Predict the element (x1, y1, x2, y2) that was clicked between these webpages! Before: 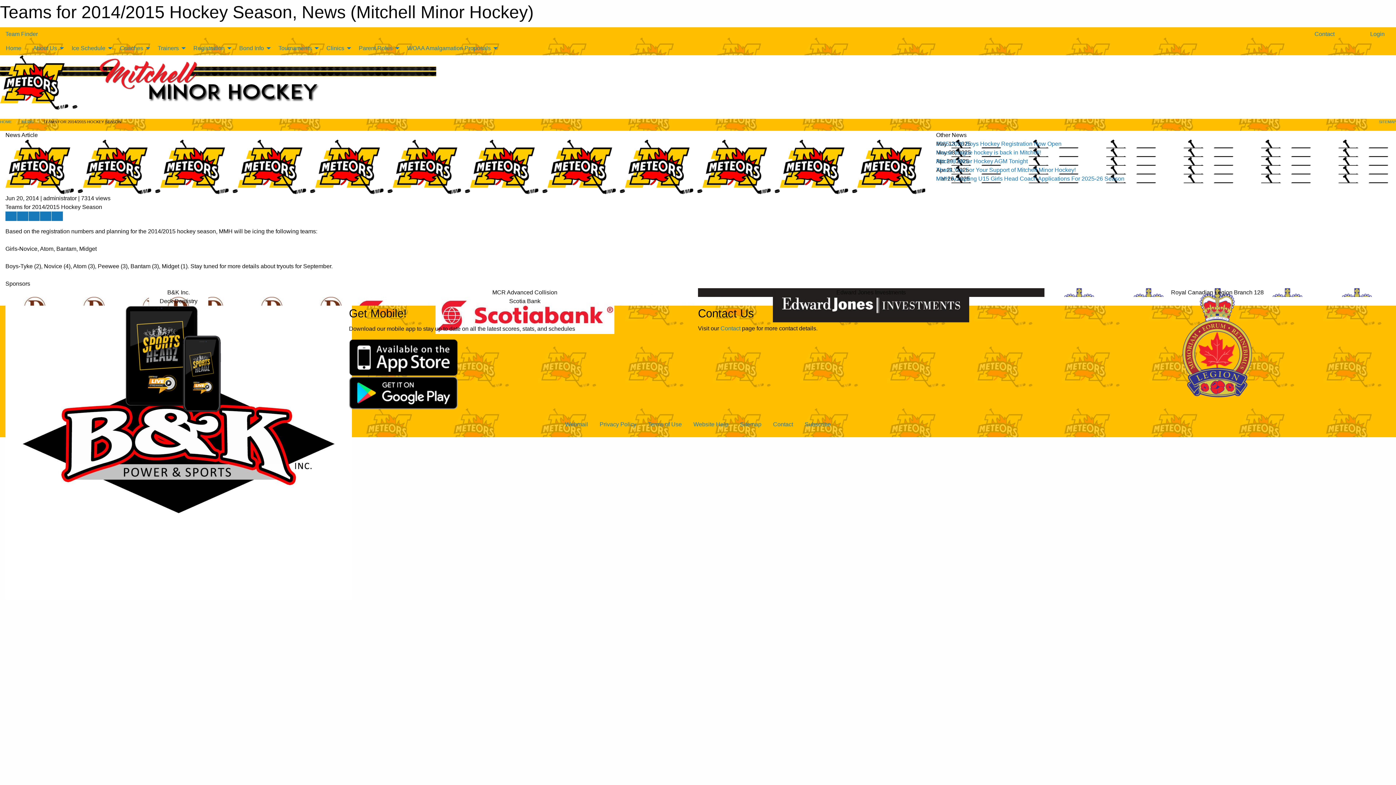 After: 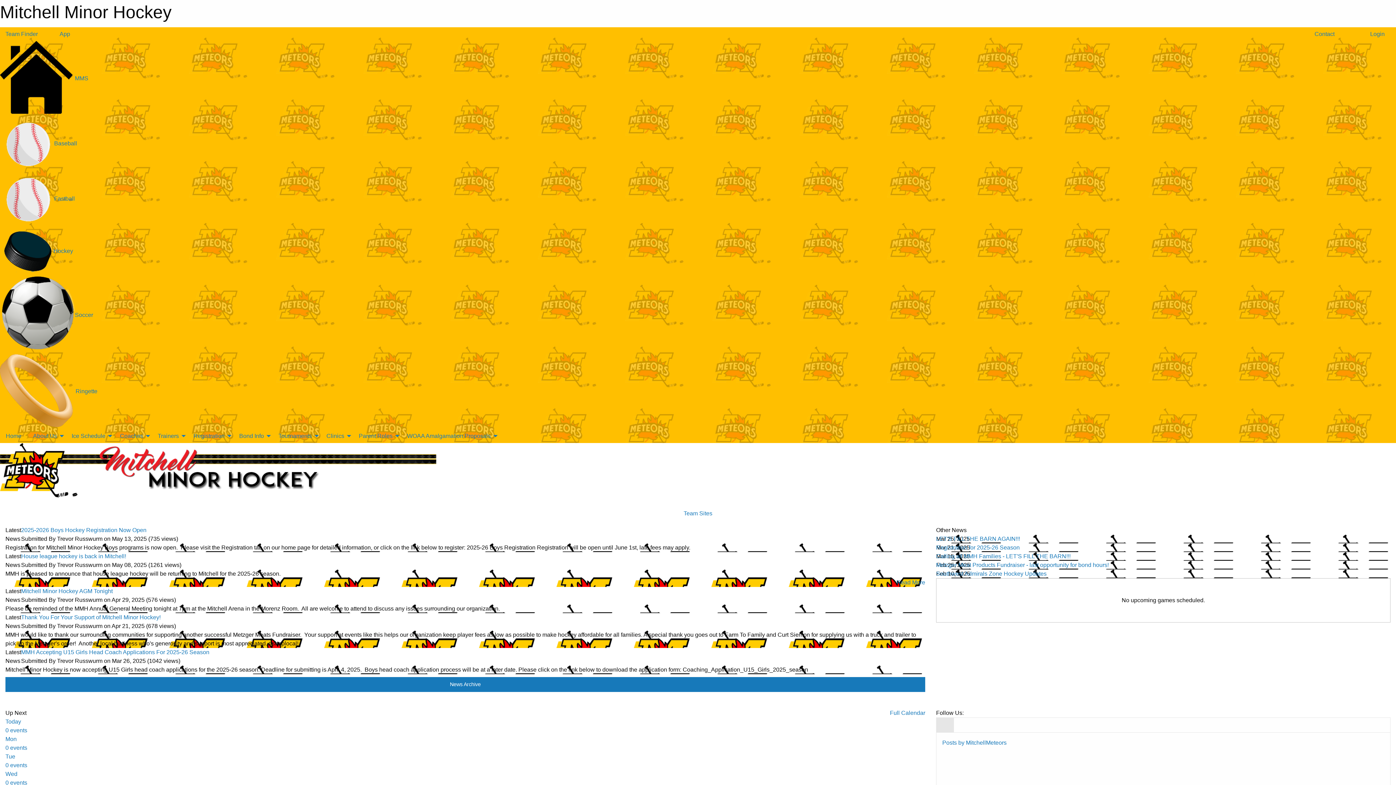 Action: label: HOME bbox: (0, 119, 12, 123)